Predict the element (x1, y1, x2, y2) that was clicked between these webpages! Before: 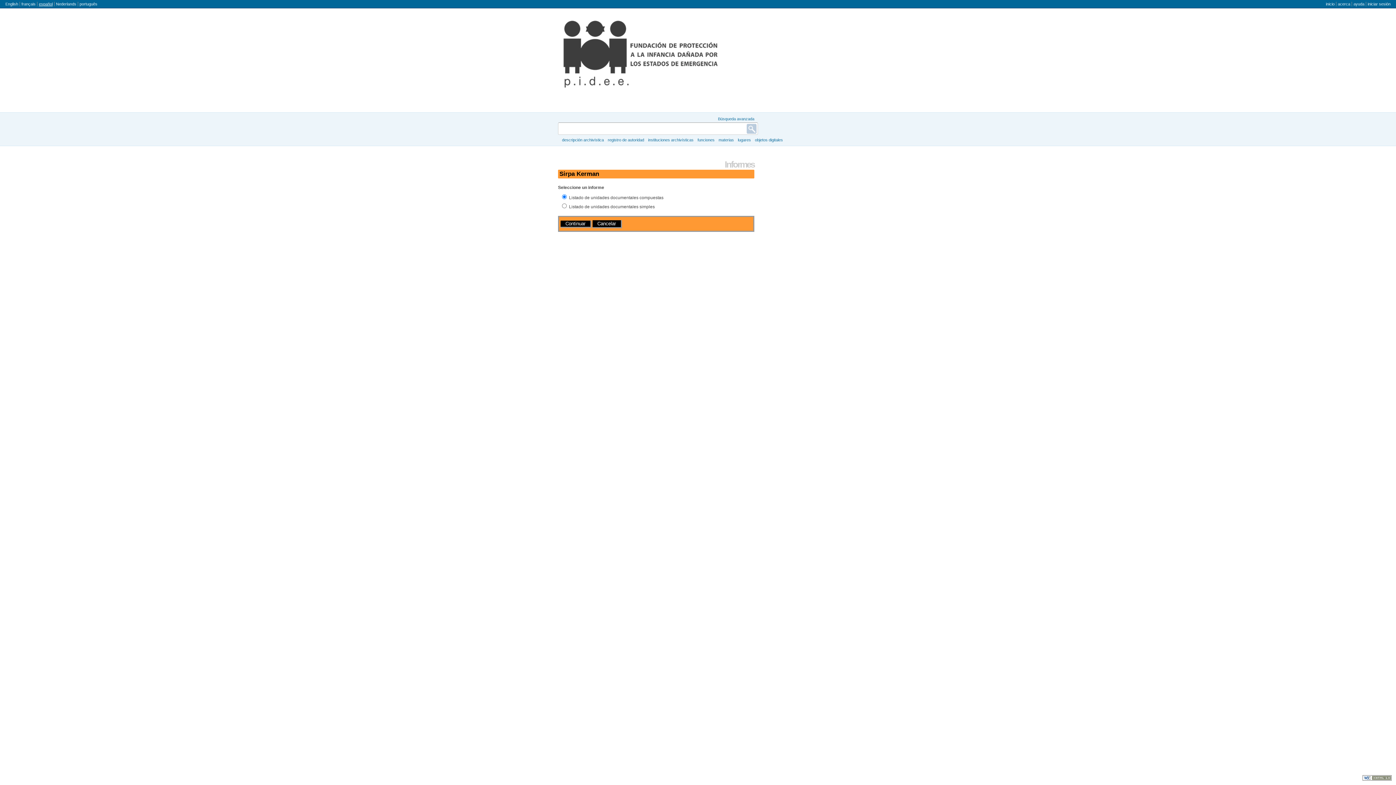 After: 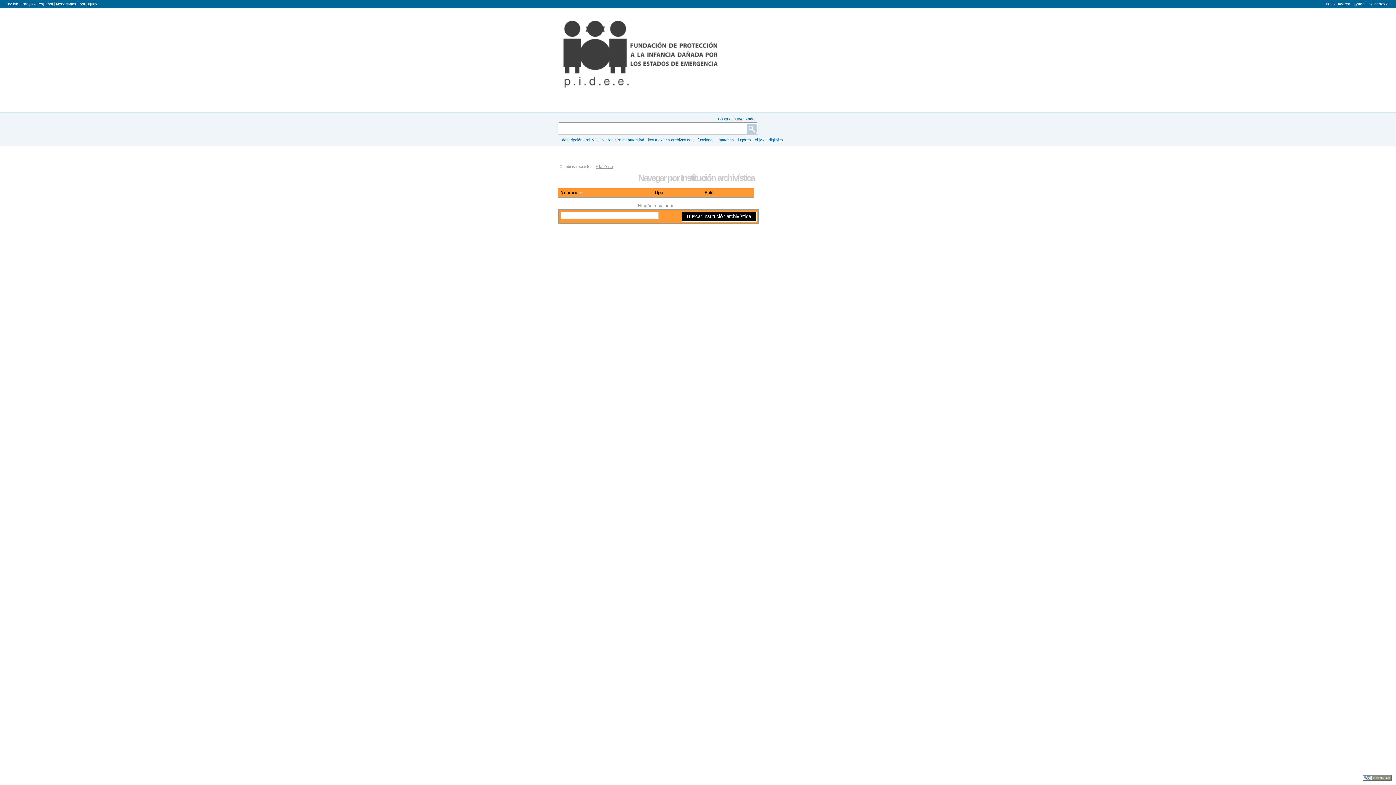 Action: label: instituciones archivísticas bbox: (648, 137, 693, 142)